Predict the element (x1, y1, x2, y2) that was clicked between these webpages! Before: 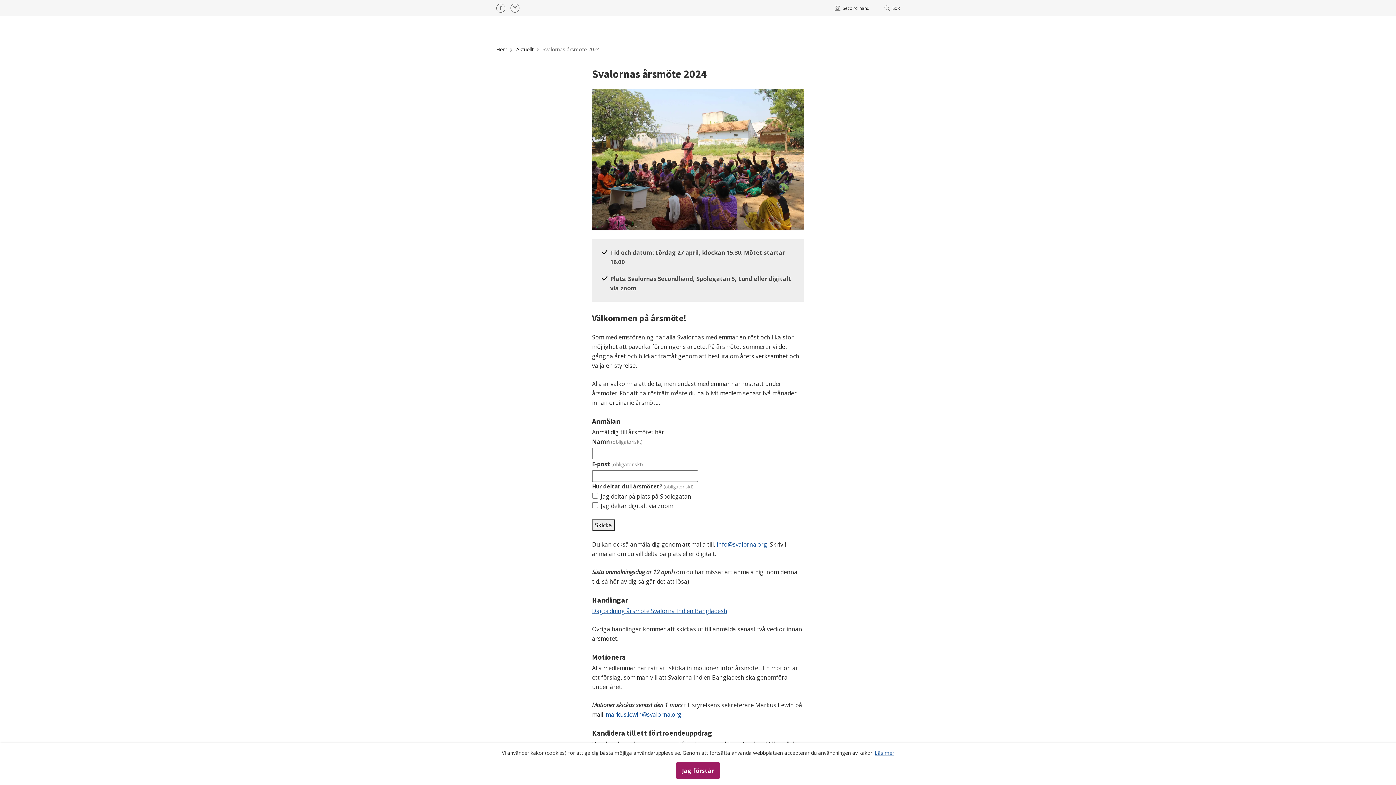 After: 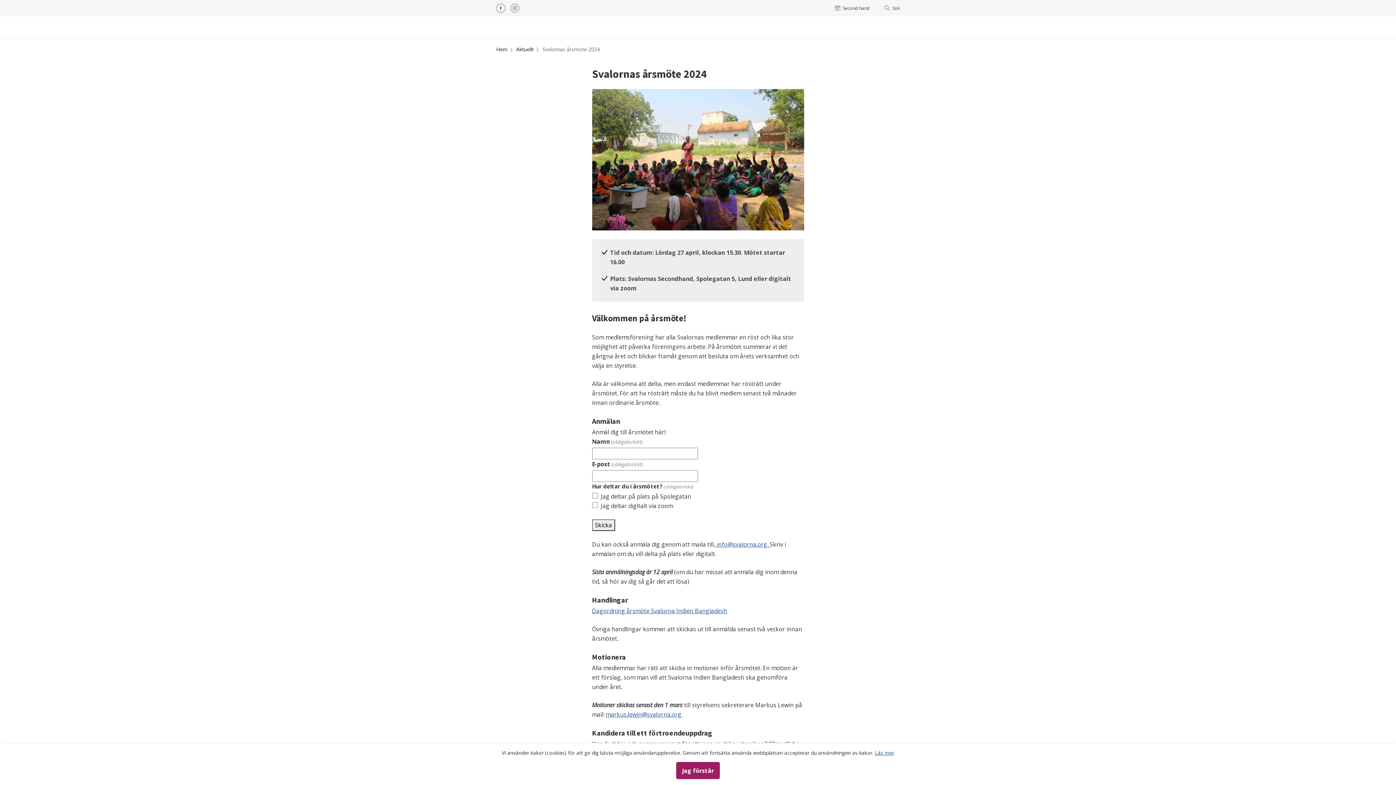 Action: bbox: (496, 3, 505, 12)